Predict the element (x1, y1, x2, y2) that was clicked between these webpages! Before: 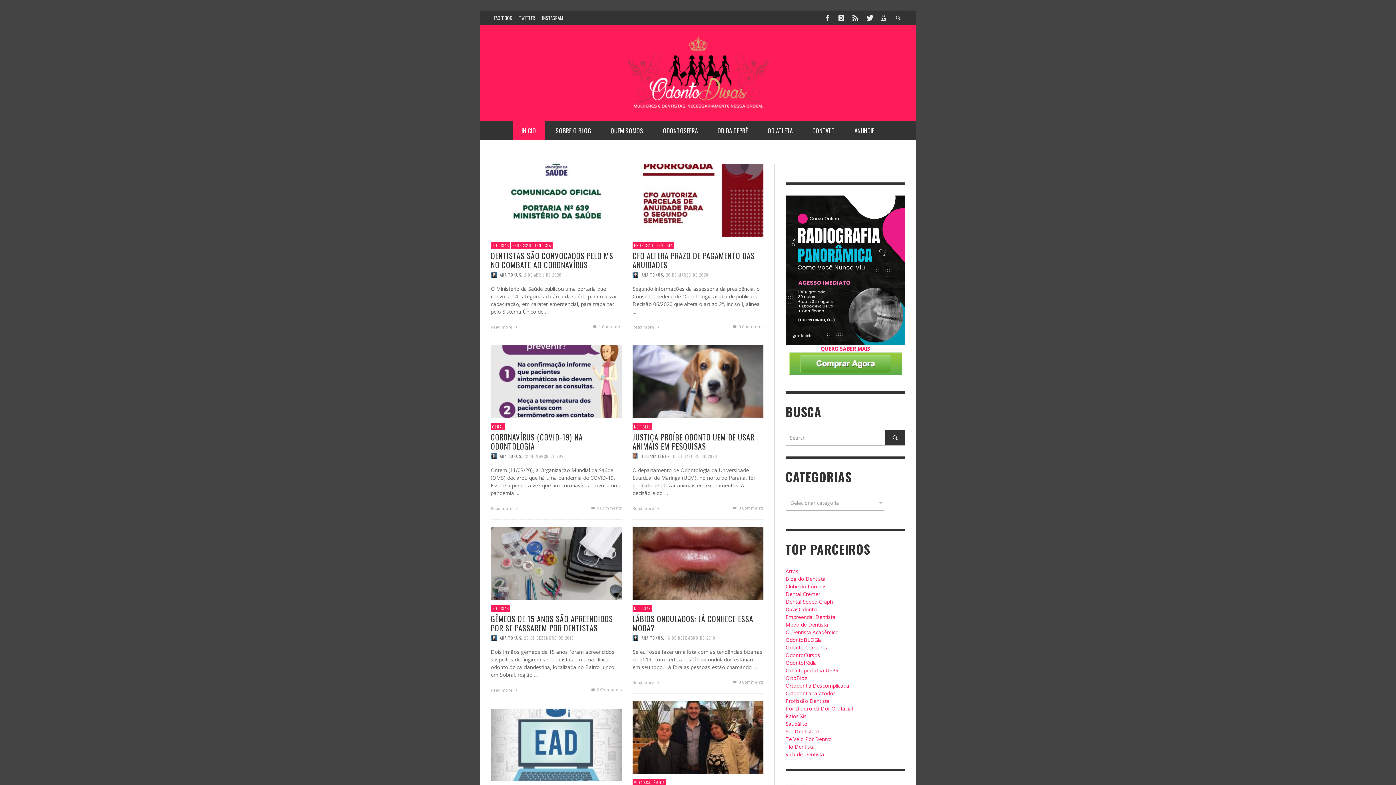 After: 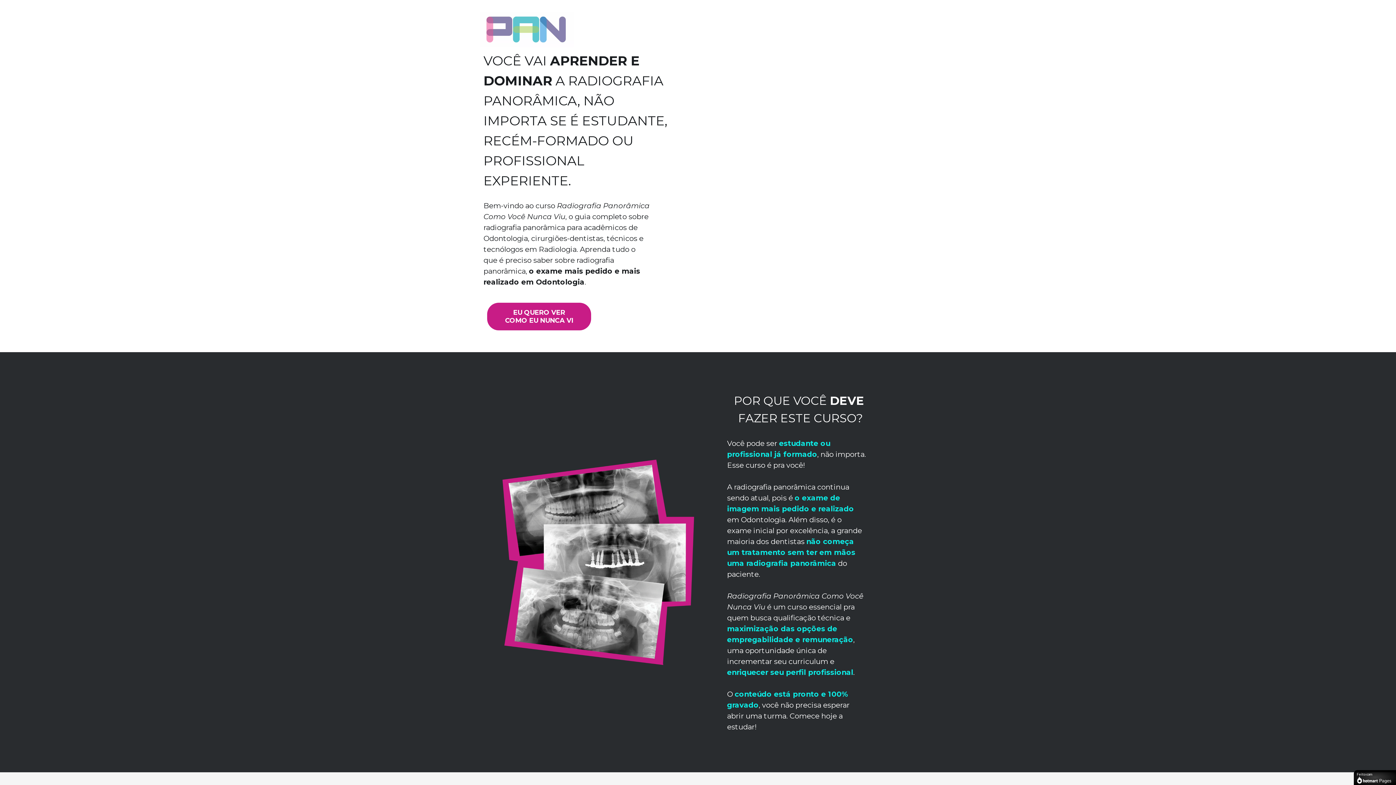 Action: bbox: (820, 345, 870, 352) label: QUERO SABER MAIS